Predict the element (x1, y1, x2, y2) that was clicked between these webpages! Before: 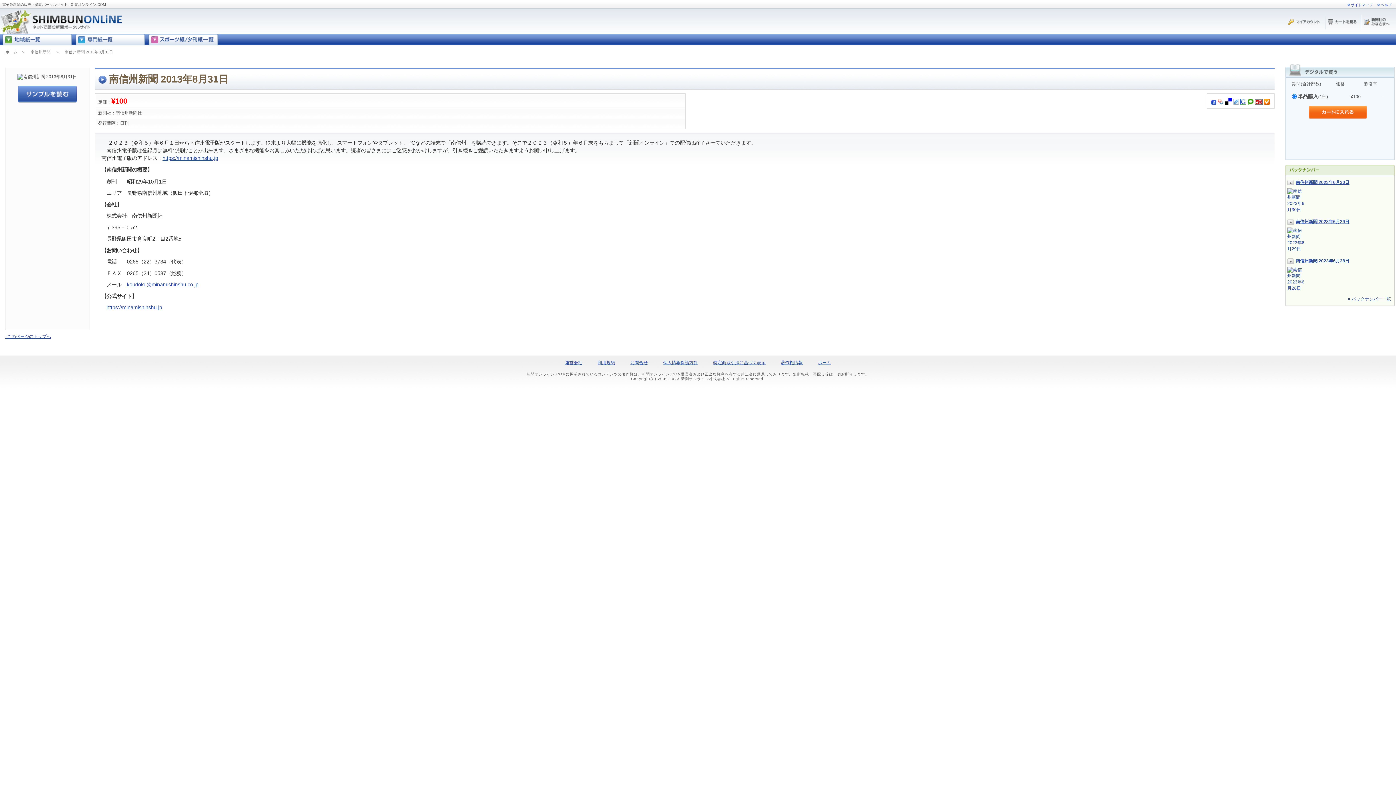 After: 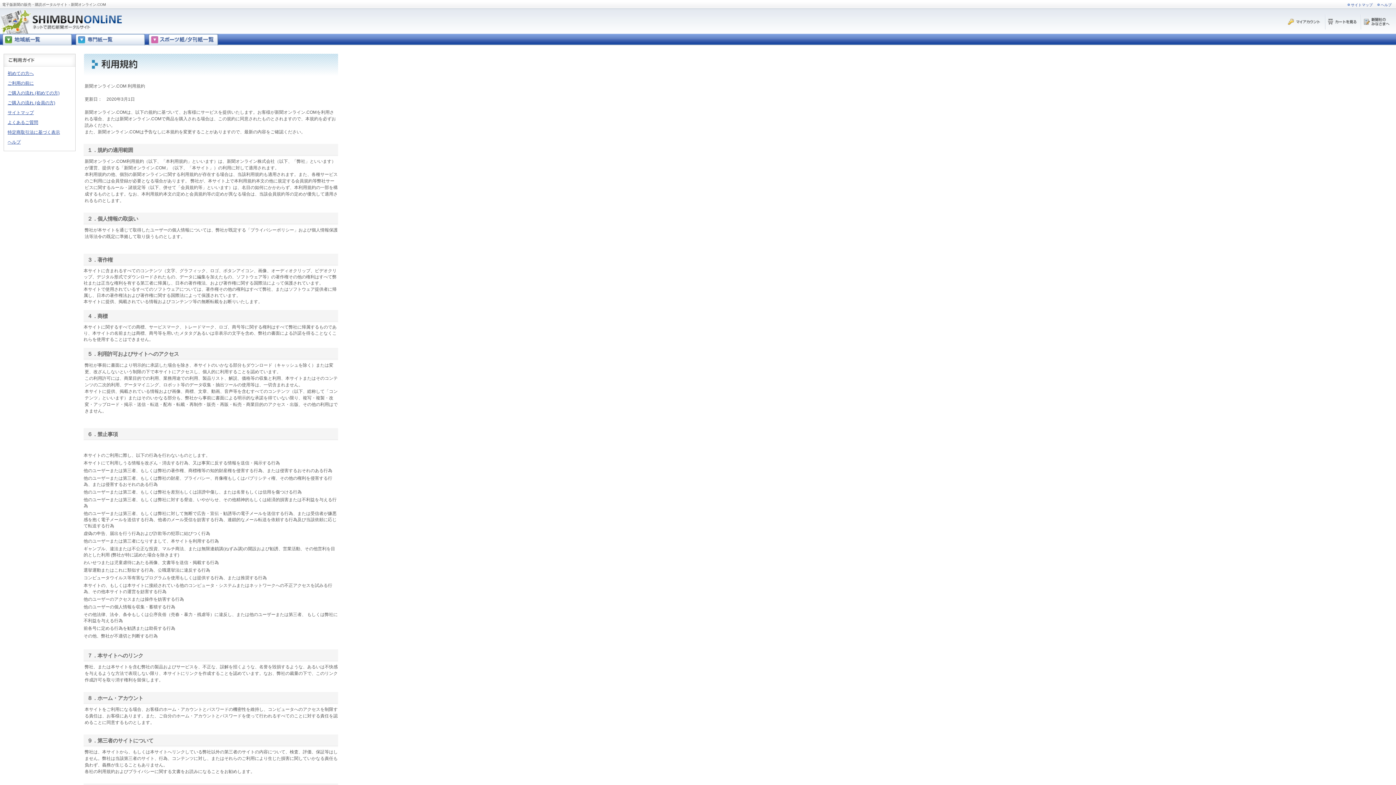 Action: label: 利用規約 bbox: (597, 360, 615, 365)